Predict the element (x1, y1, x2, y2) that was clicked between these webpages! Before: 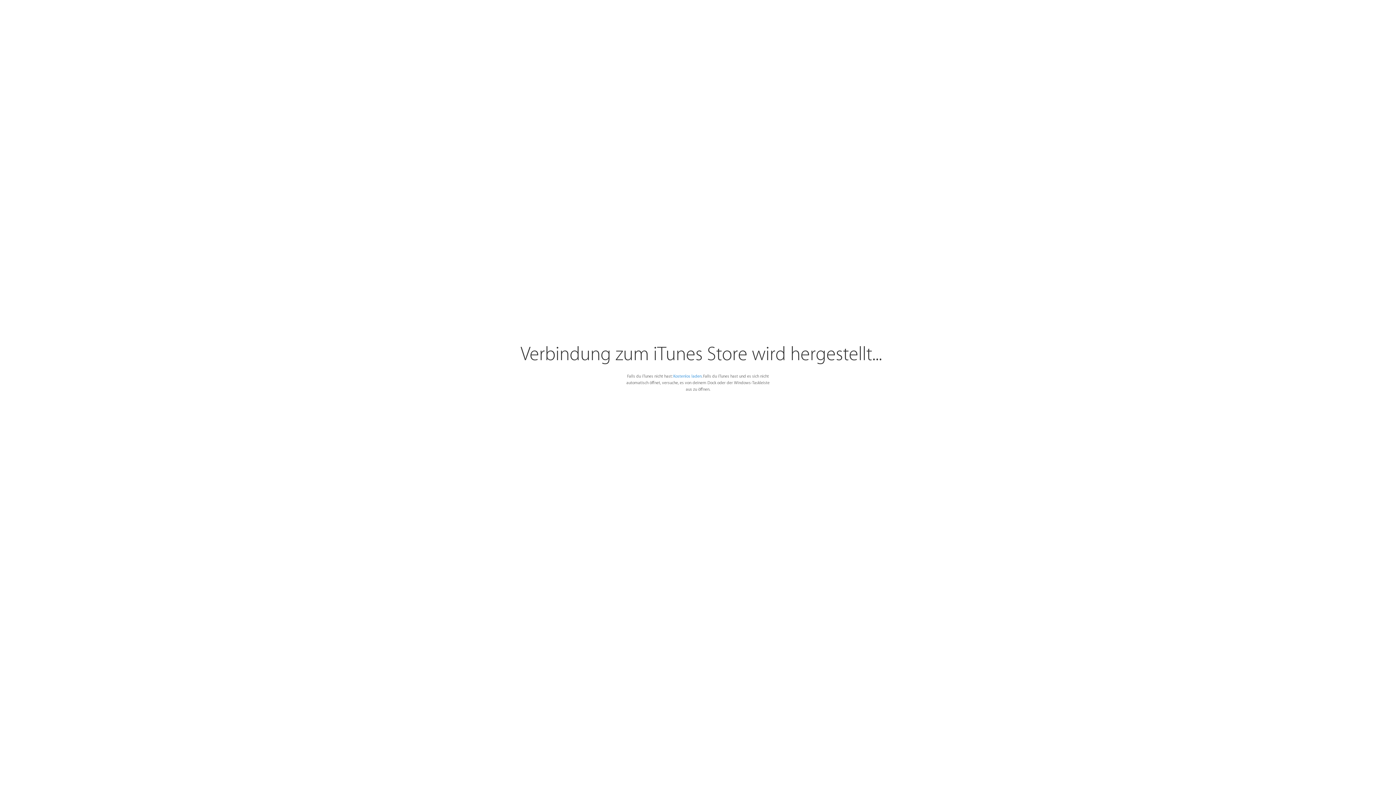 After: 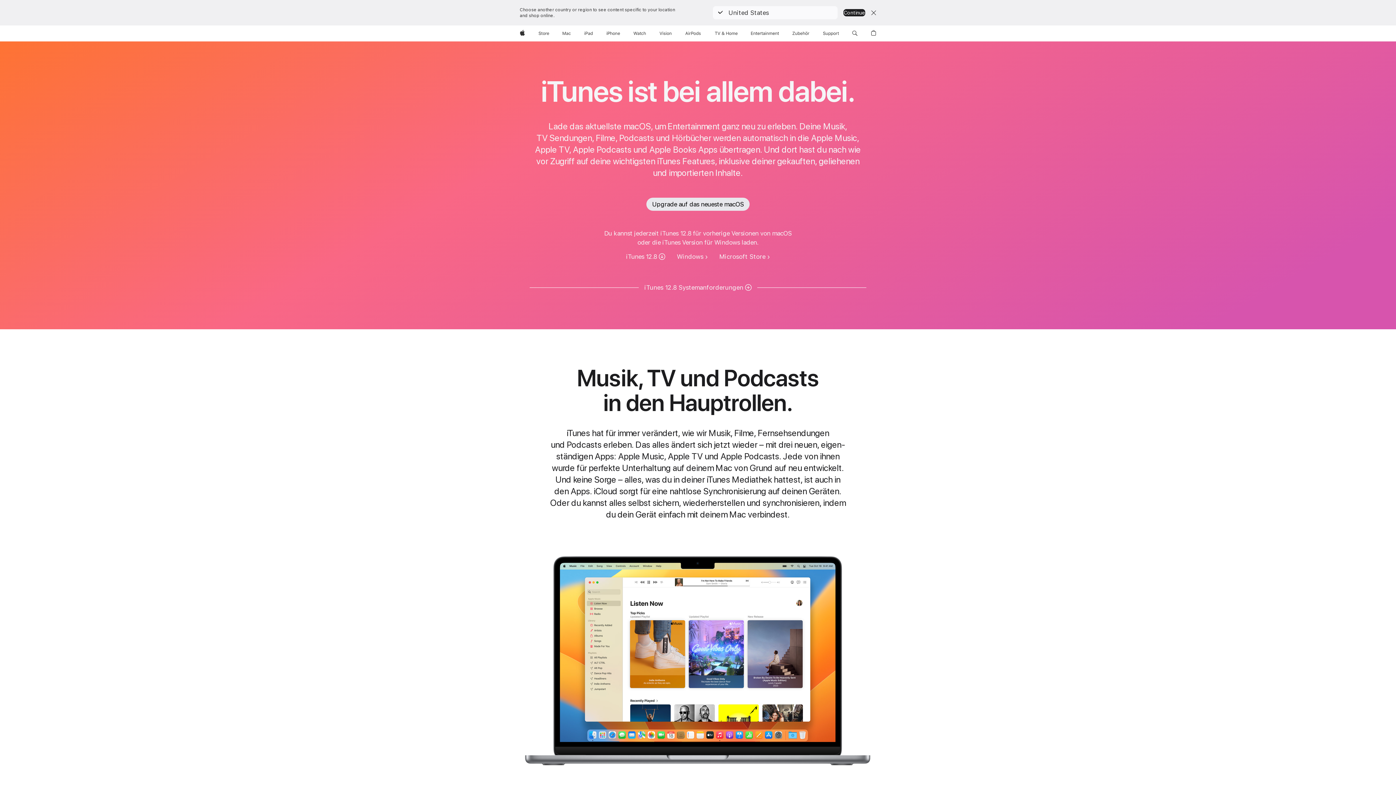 Action: label: Kostenlos laden bbox: (673, 374, 701, 378)